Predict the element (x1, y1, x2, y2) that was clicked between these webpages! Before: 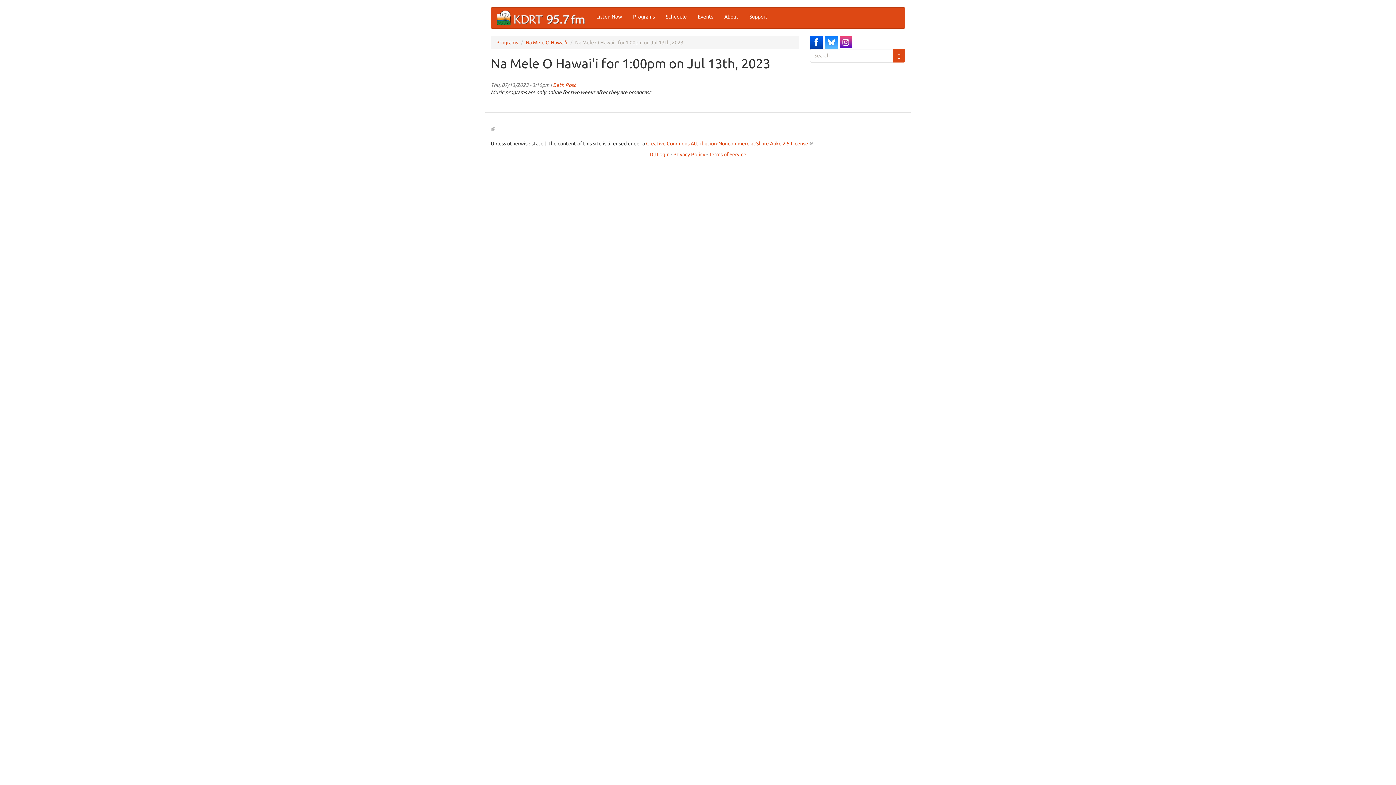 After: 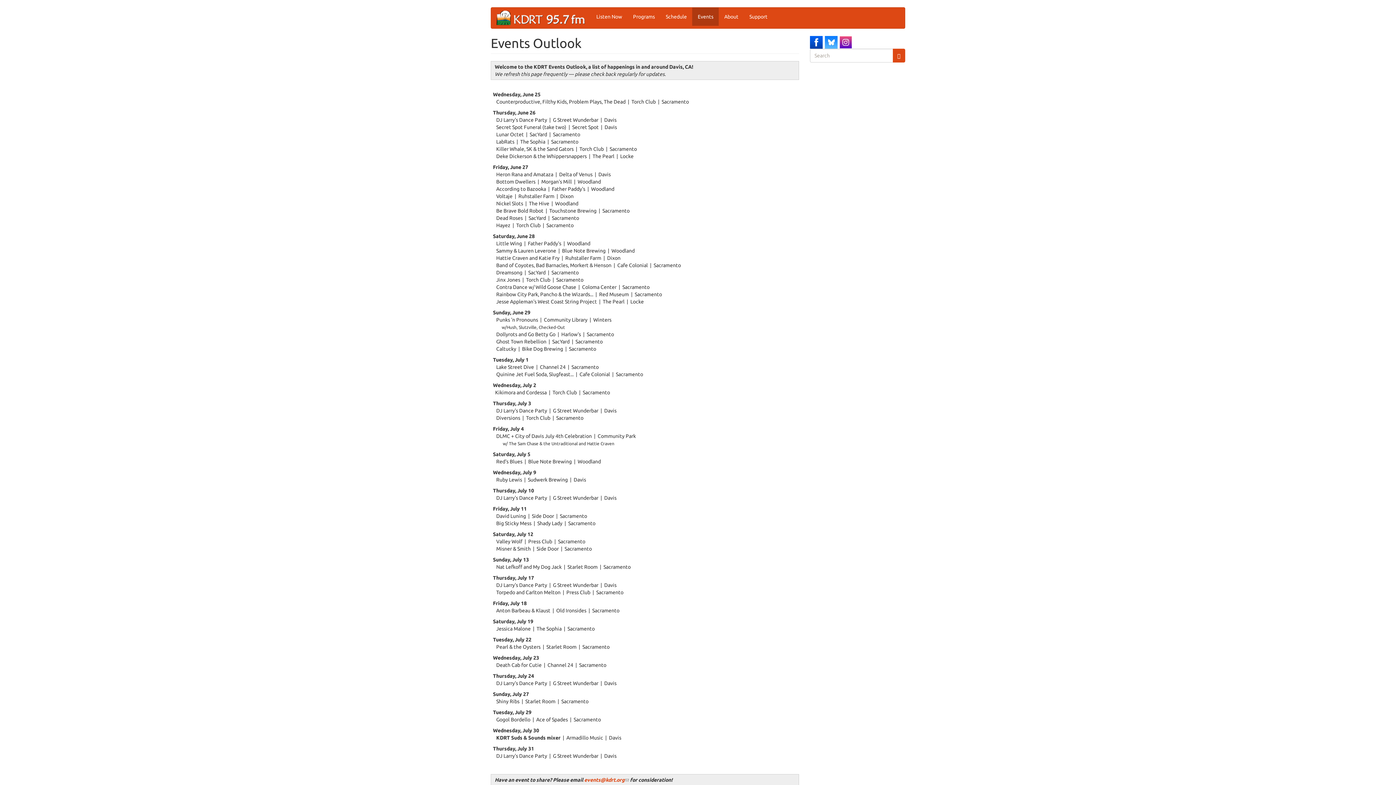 Action: label: Events bbox: (692, 7, 719, 25)